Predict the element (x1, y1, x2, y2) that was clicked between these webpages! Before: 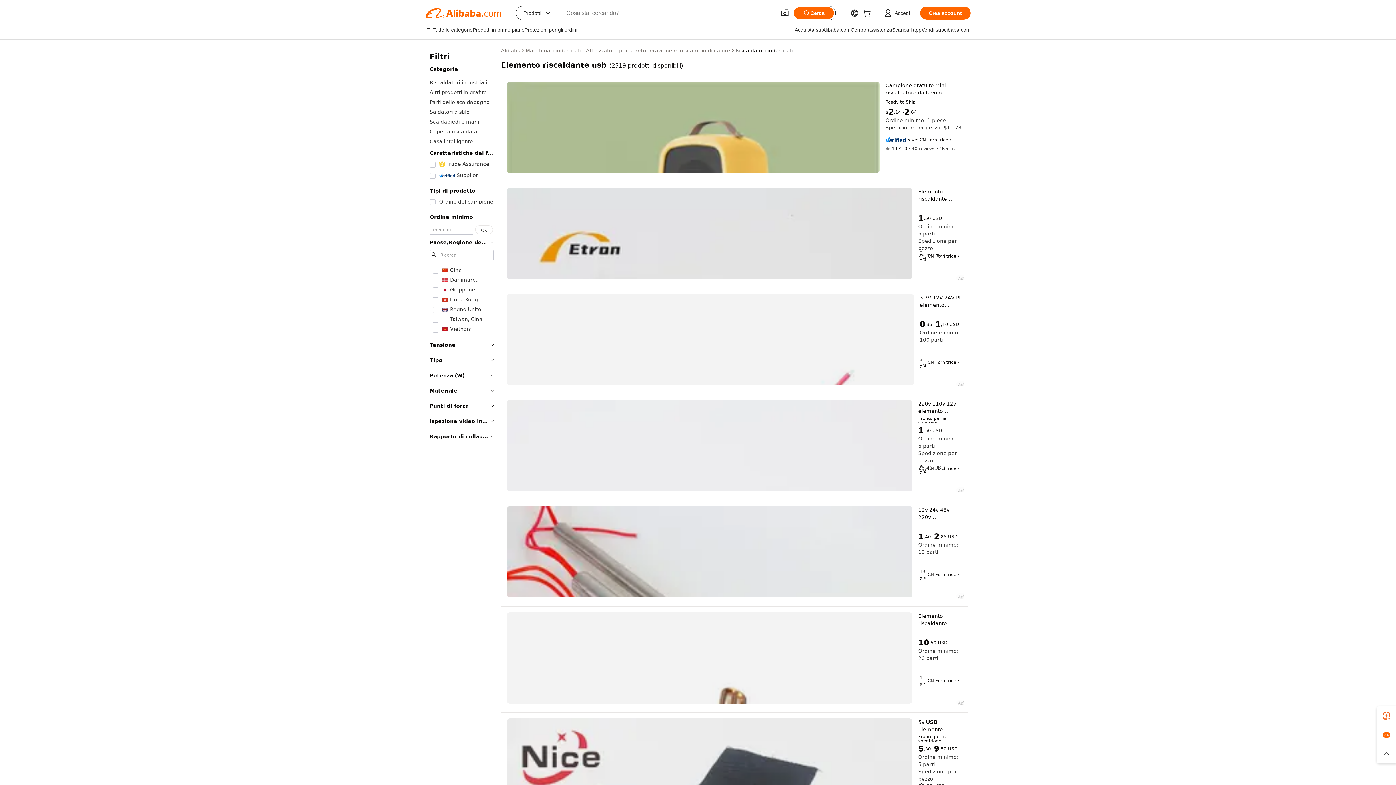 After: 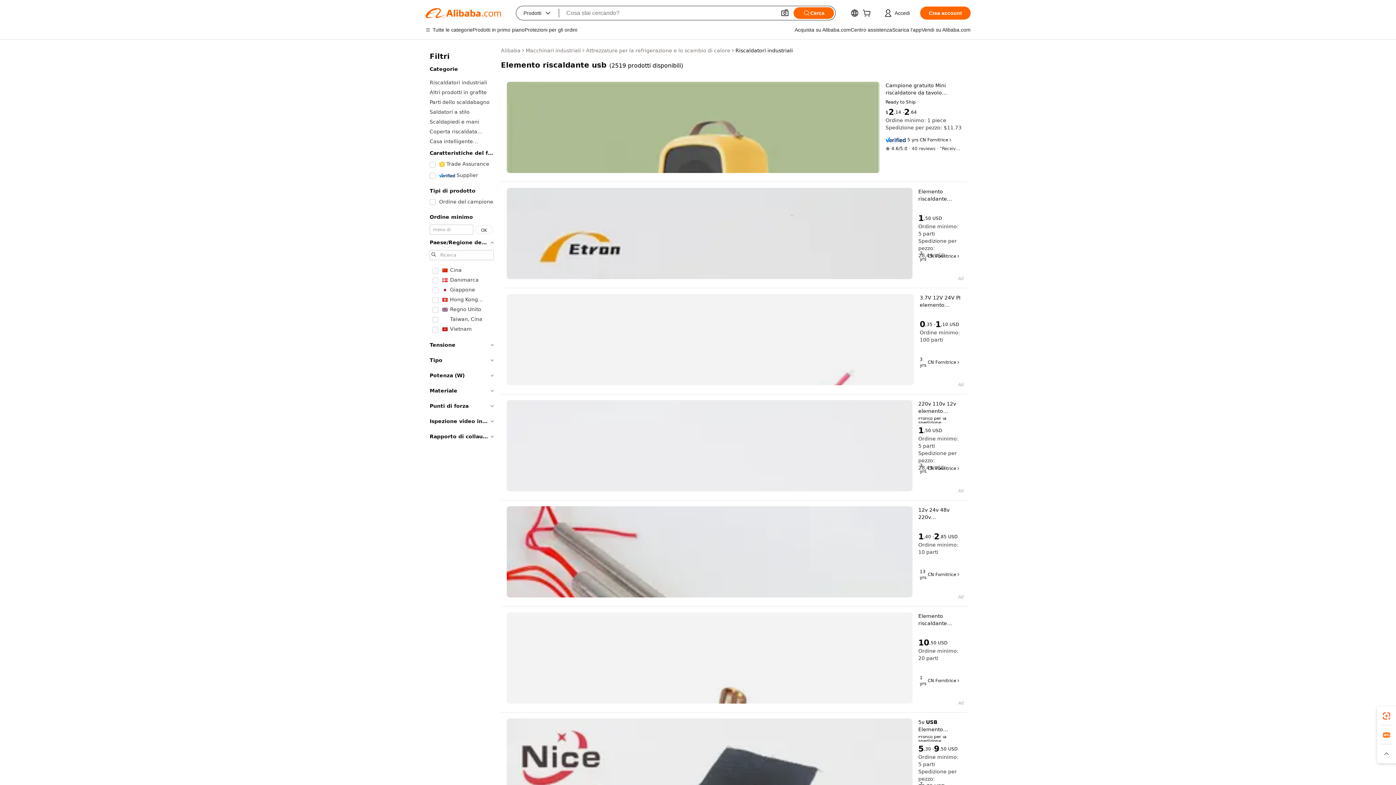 Action: bbox: (885, 137, 906, 142)